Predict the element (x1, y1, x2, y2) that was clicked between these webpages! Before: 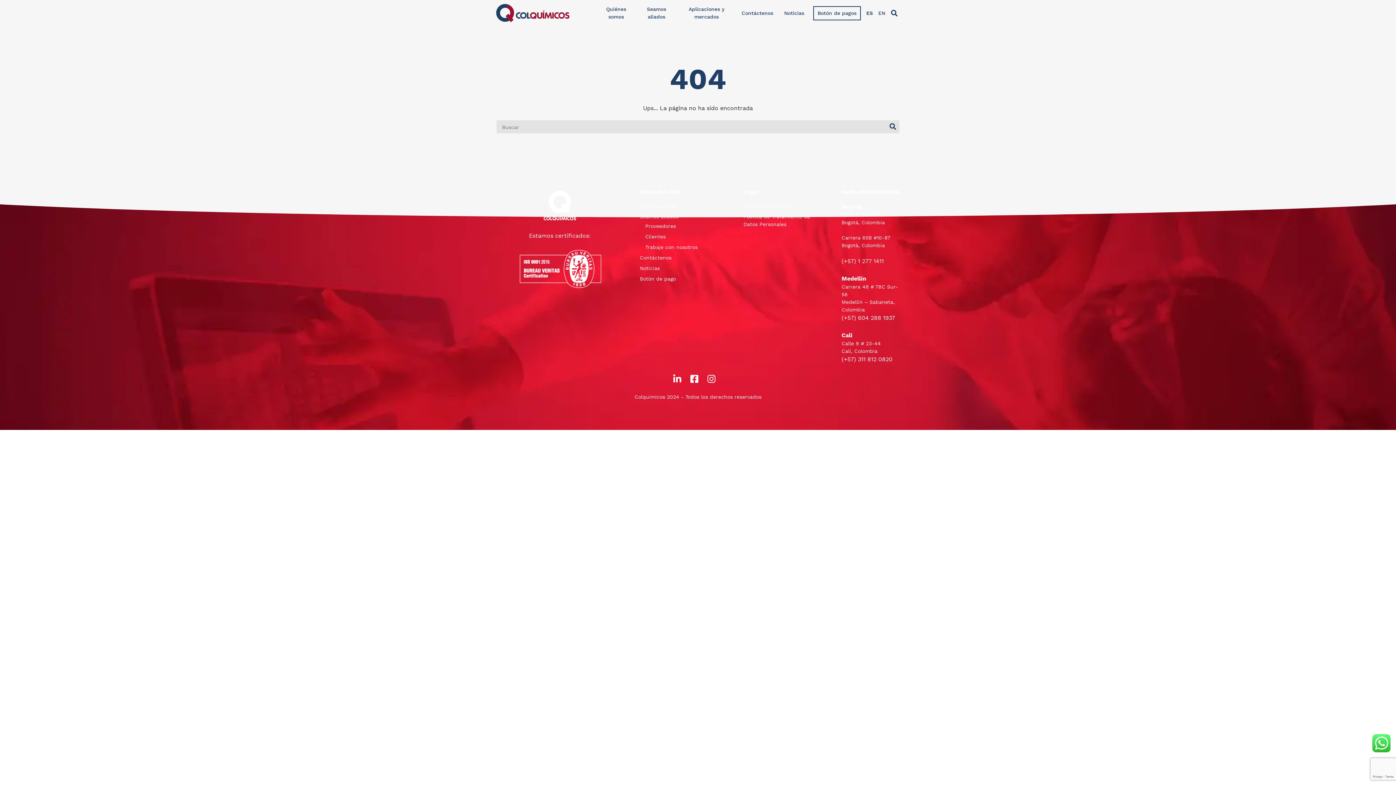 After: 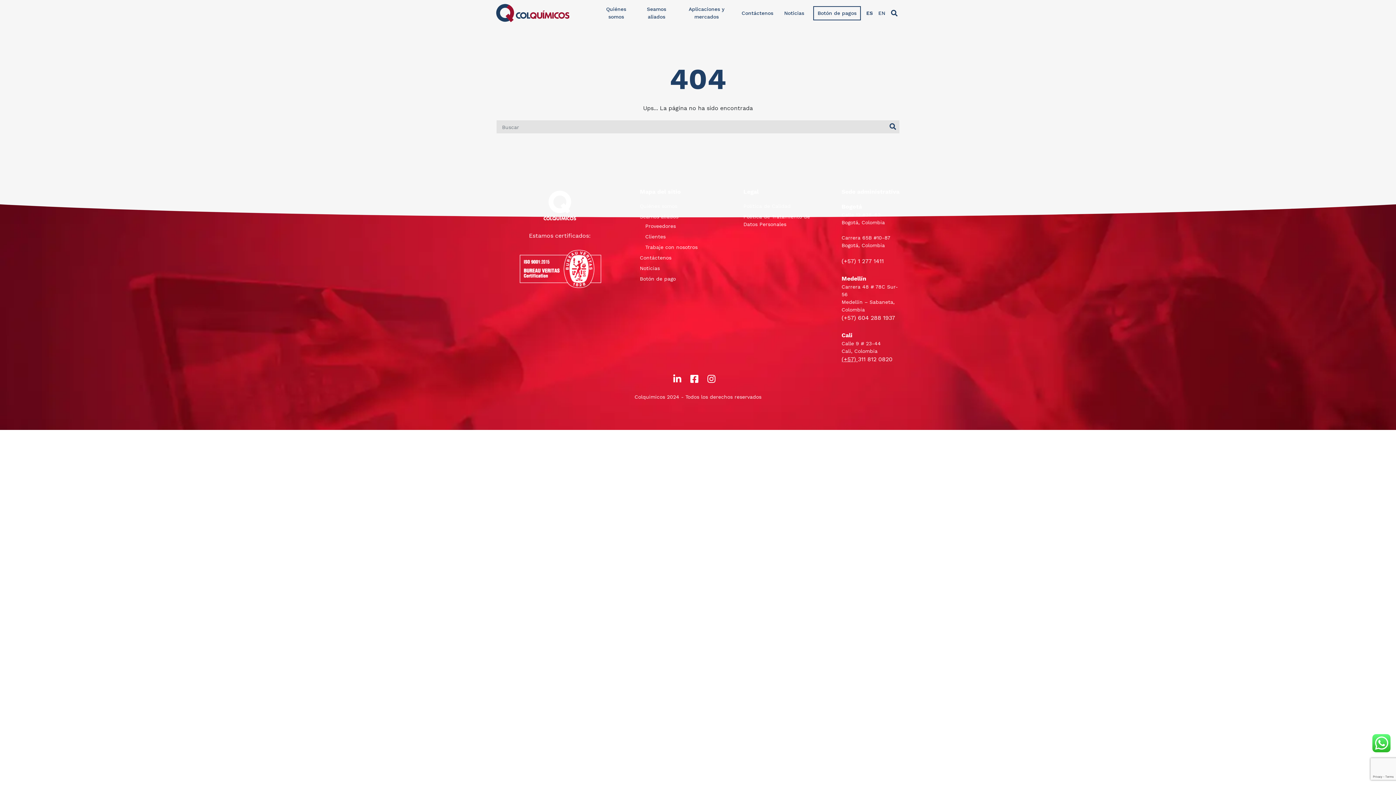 Action: bbox: (841, 355, 858, 362) label: (+57) 